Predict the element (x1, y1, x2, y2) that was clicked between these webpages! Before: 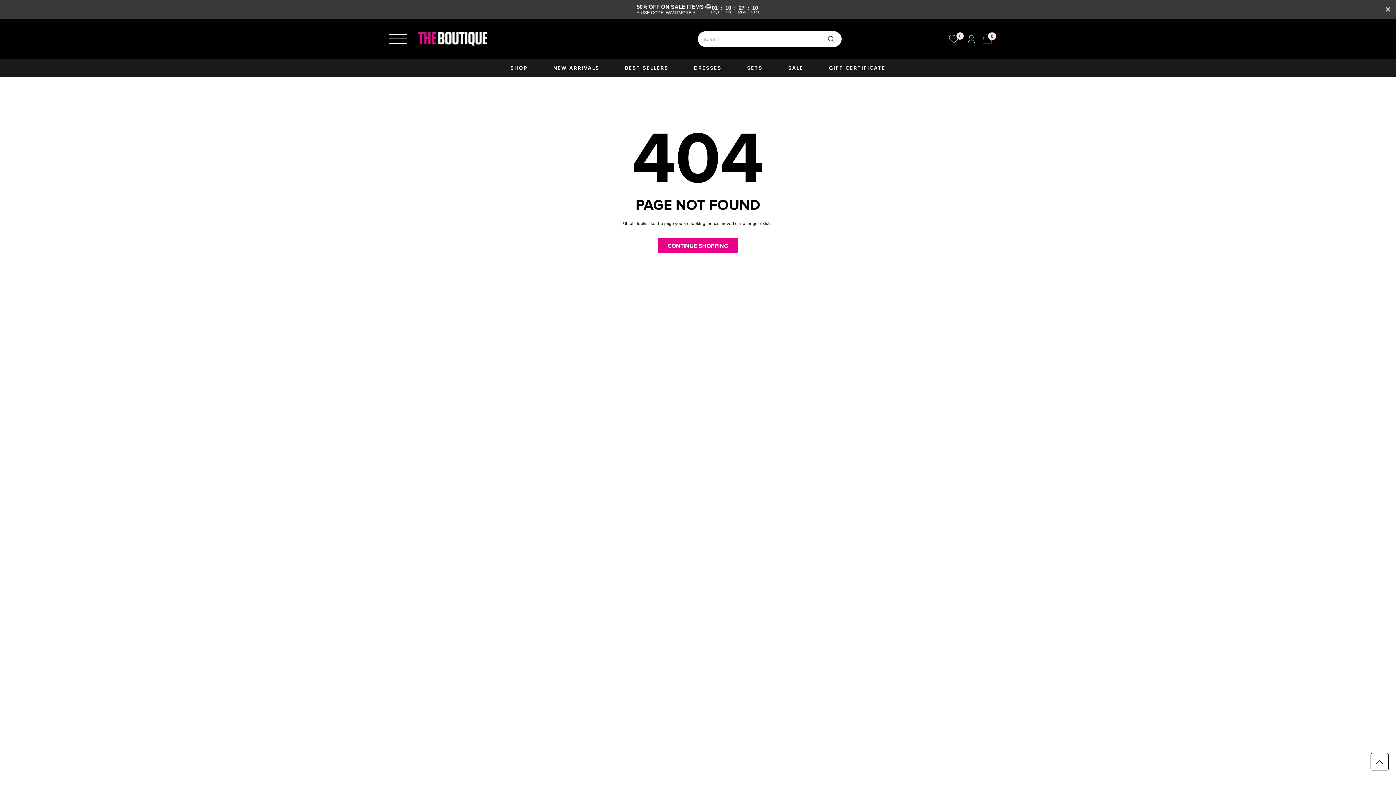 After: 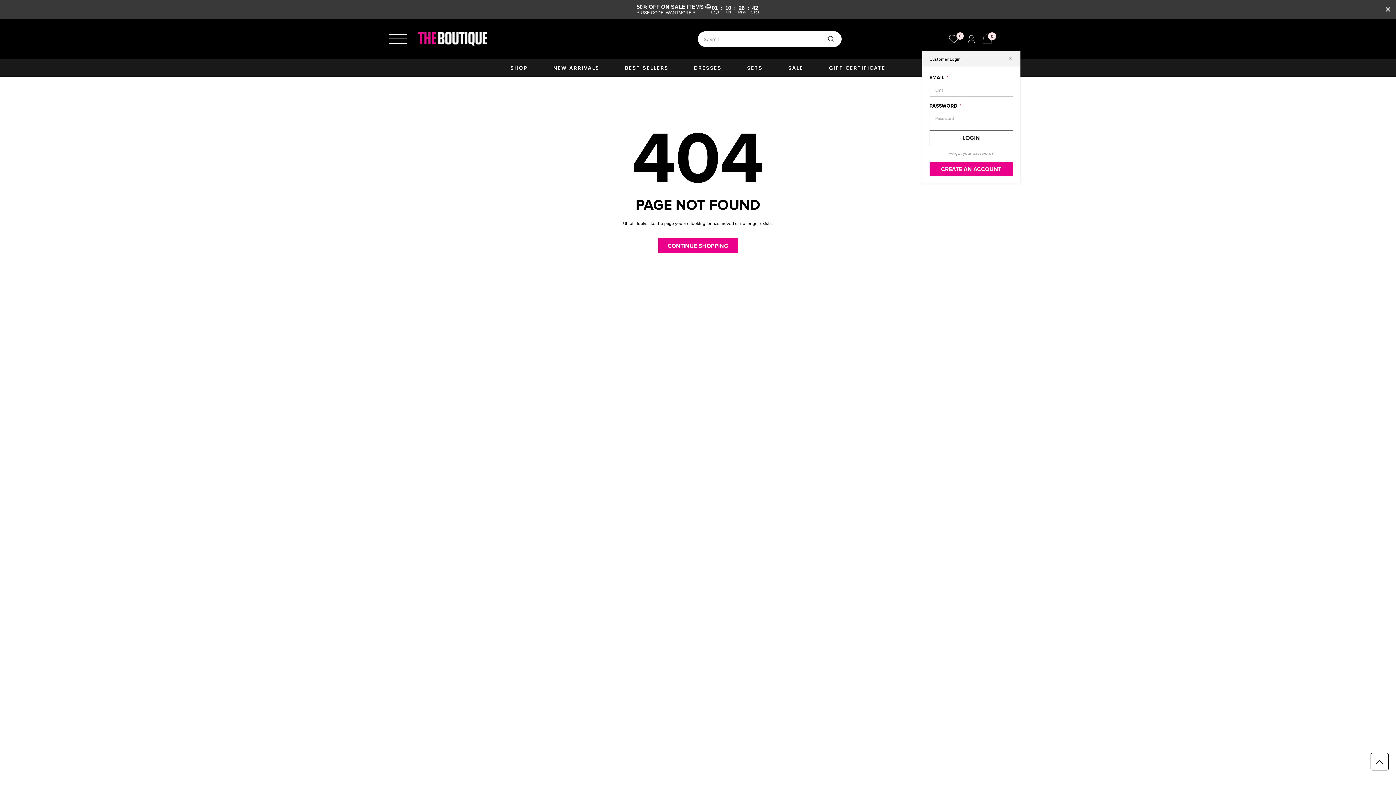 Action: label: link bbox: (965, 35, 977, 40)